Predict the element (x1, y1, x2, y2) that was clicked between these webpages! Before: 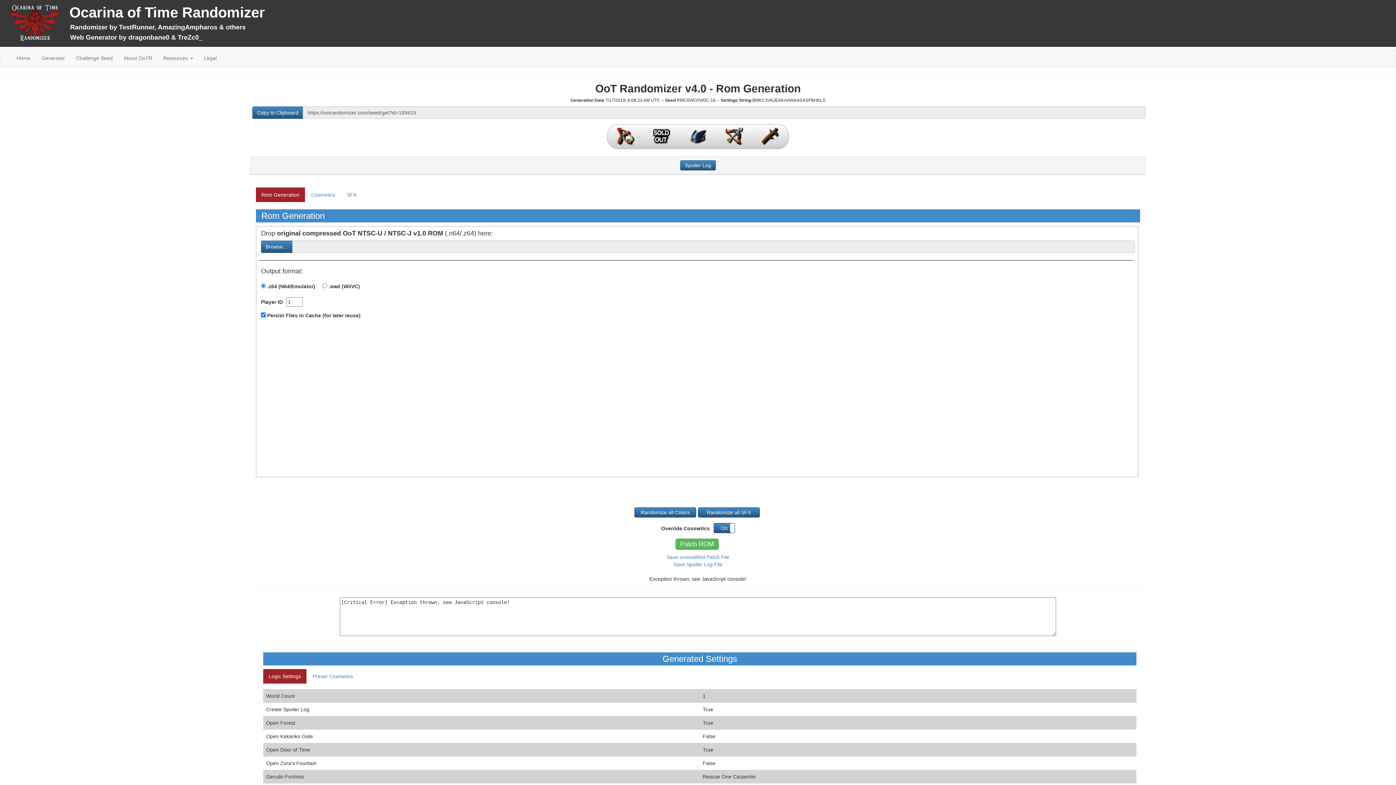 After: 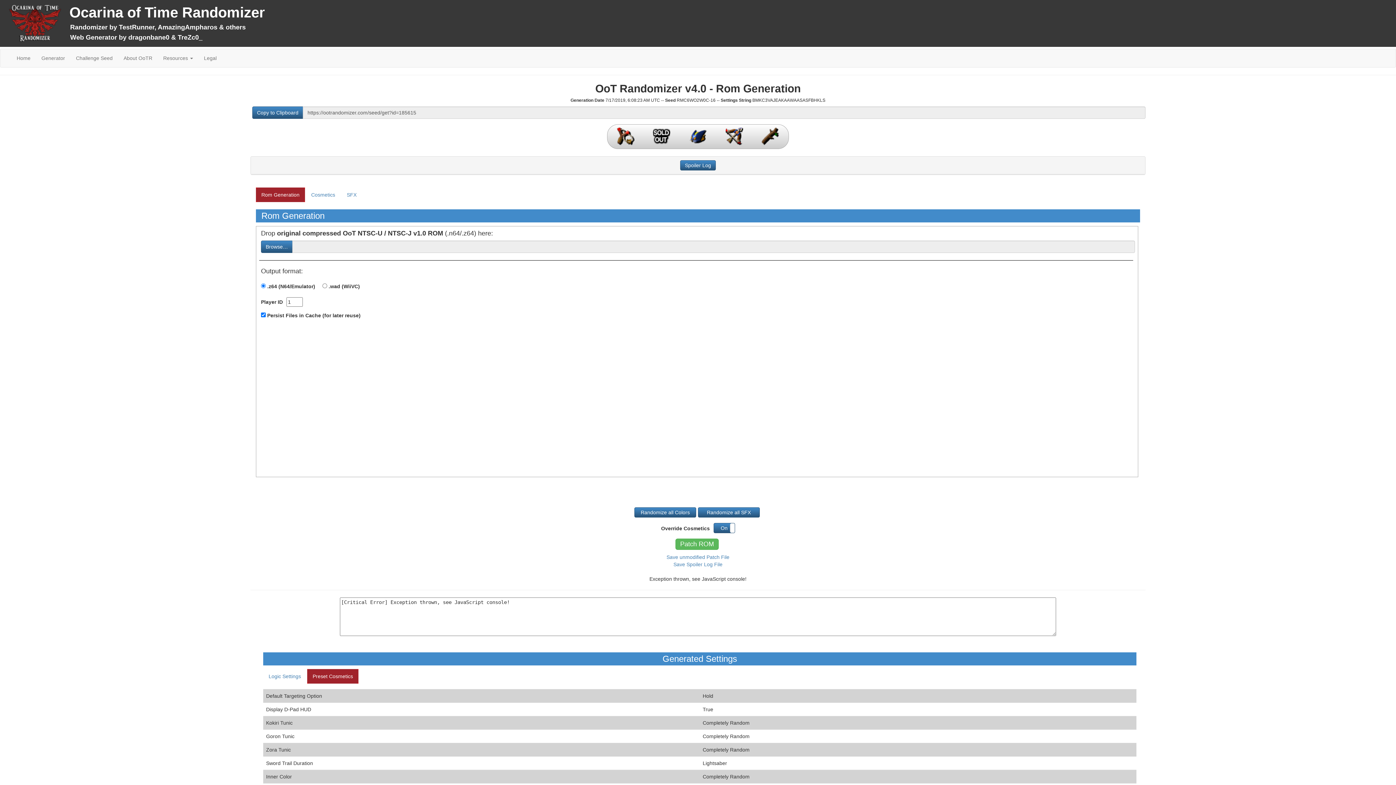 Action: label: Preset Cosmetics bbox: (307, 669, 358, 683)